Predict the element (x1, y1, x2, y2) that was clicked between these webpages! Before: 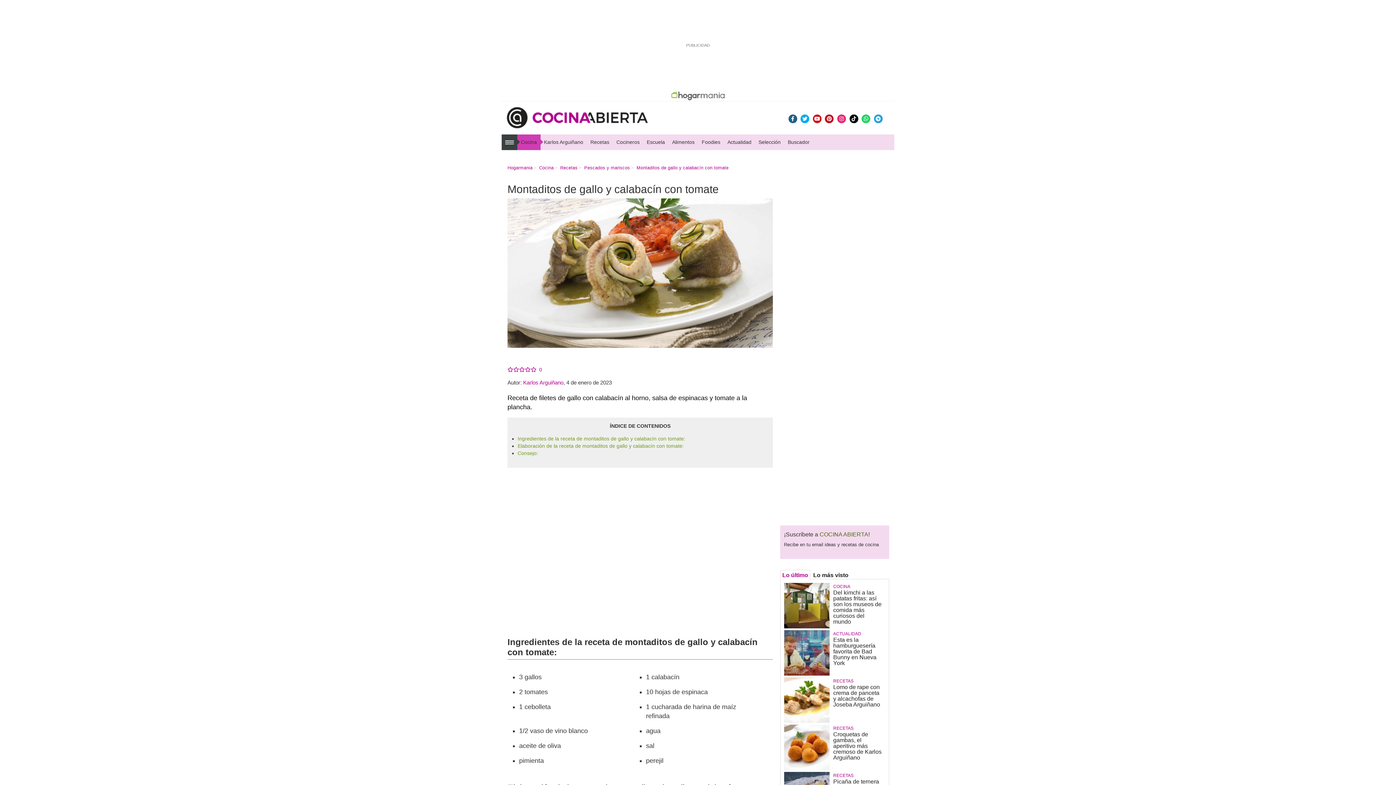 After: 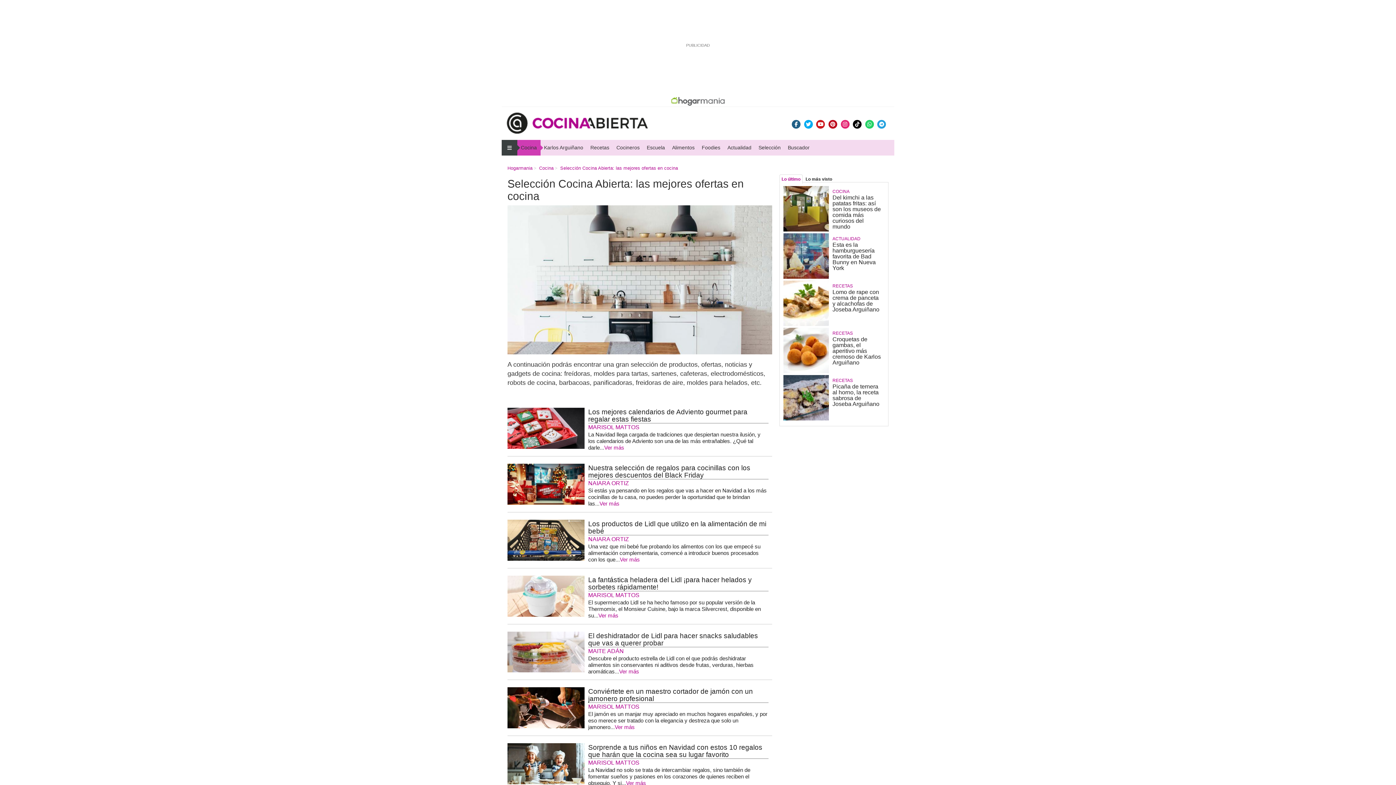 Action: label: Selección bbox: (758, 139, 780, 145)